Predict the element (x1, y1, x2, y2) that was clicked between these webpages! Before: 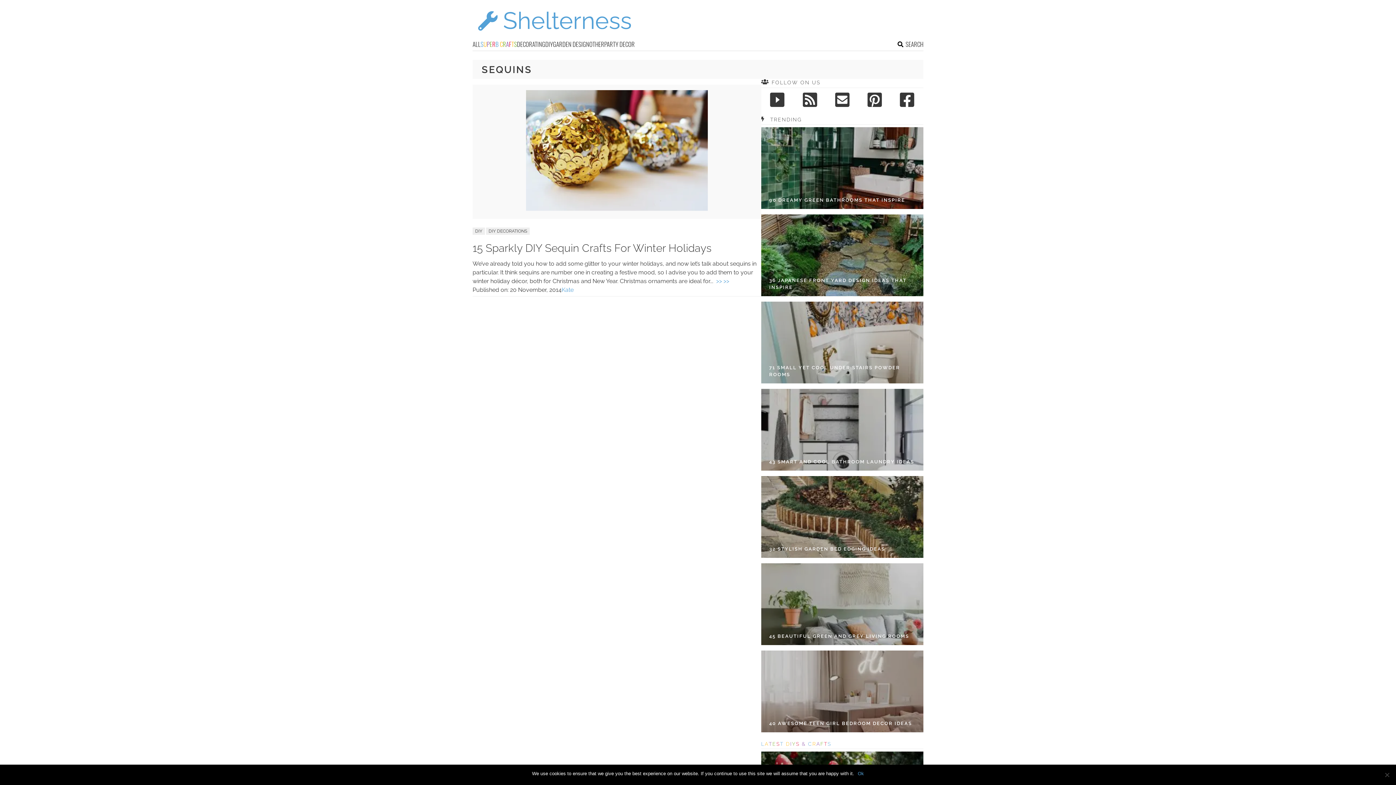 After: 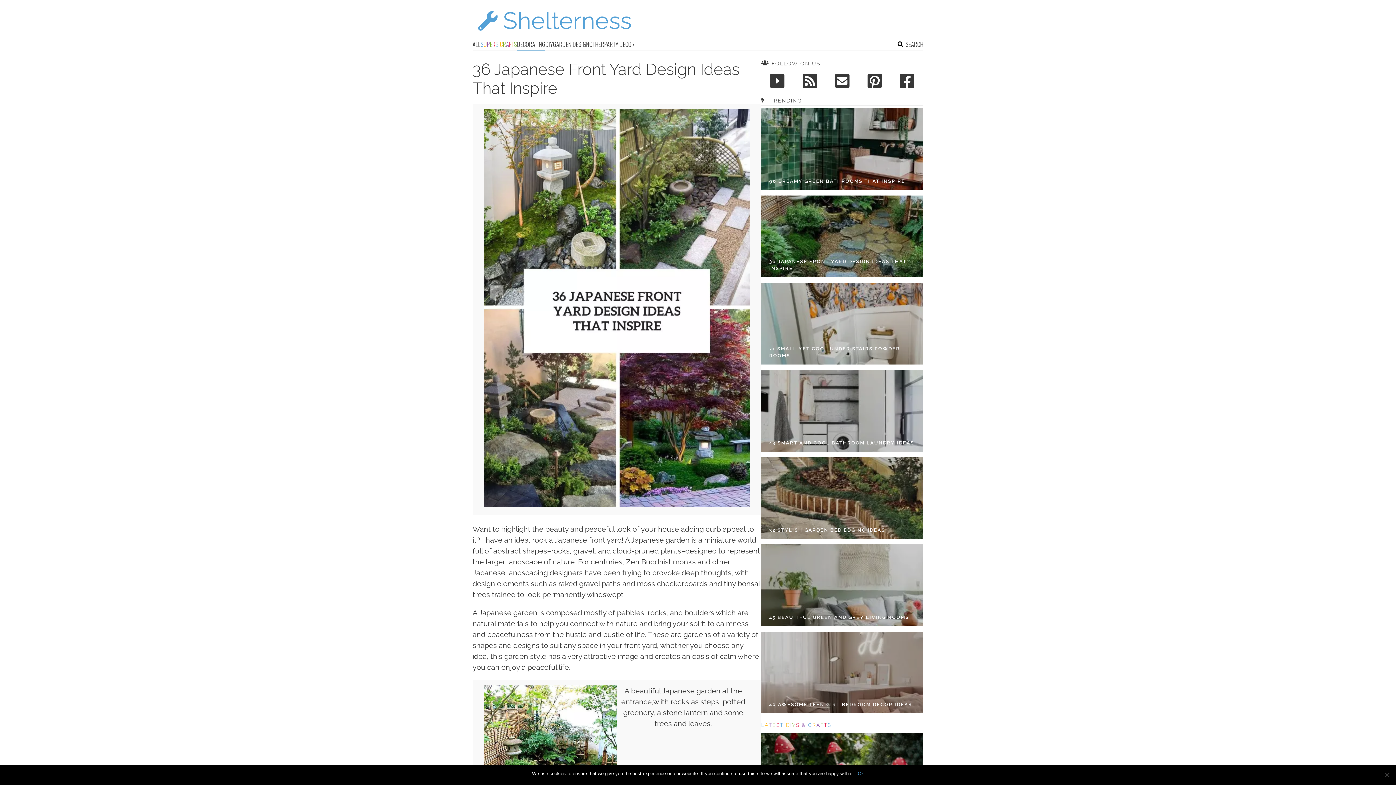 Action: bbox: (761, 214, 923, 296)